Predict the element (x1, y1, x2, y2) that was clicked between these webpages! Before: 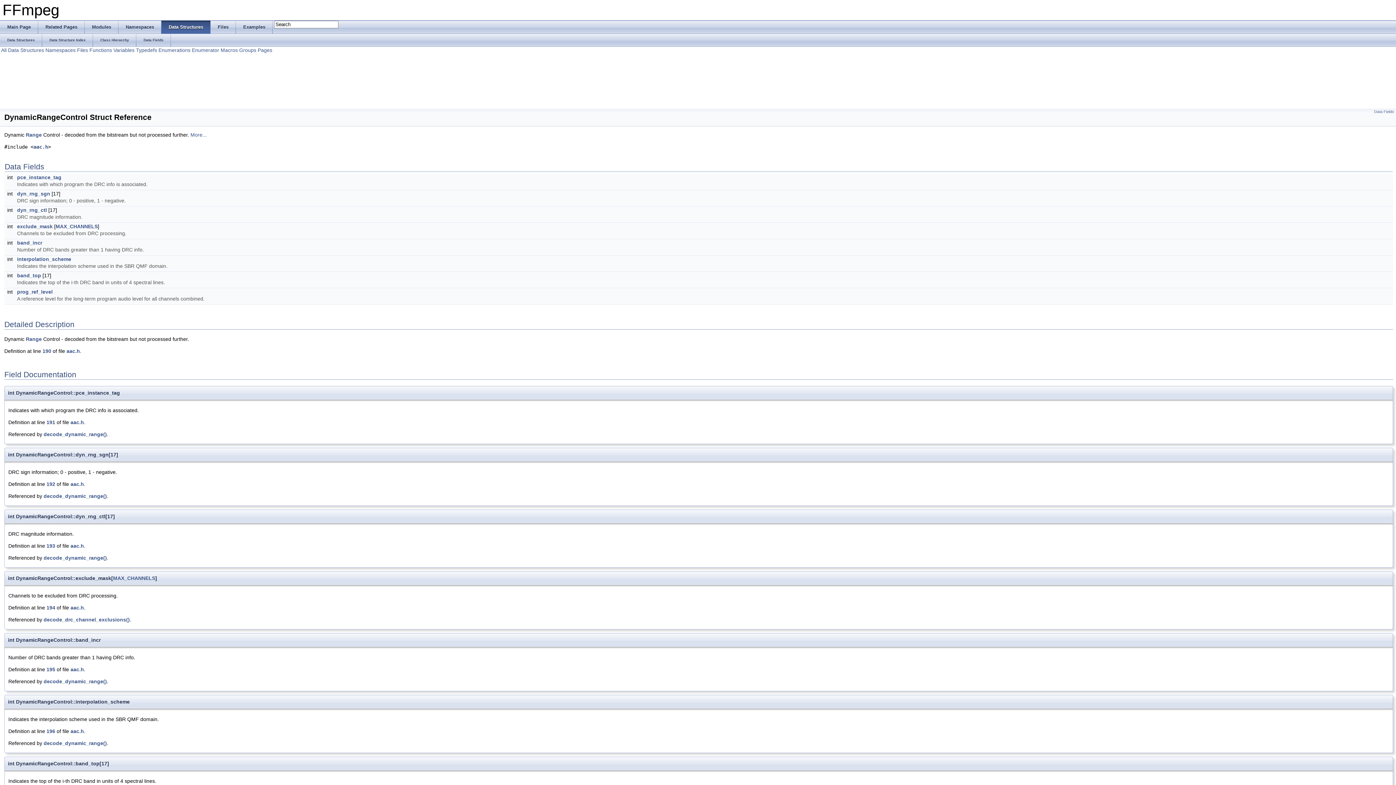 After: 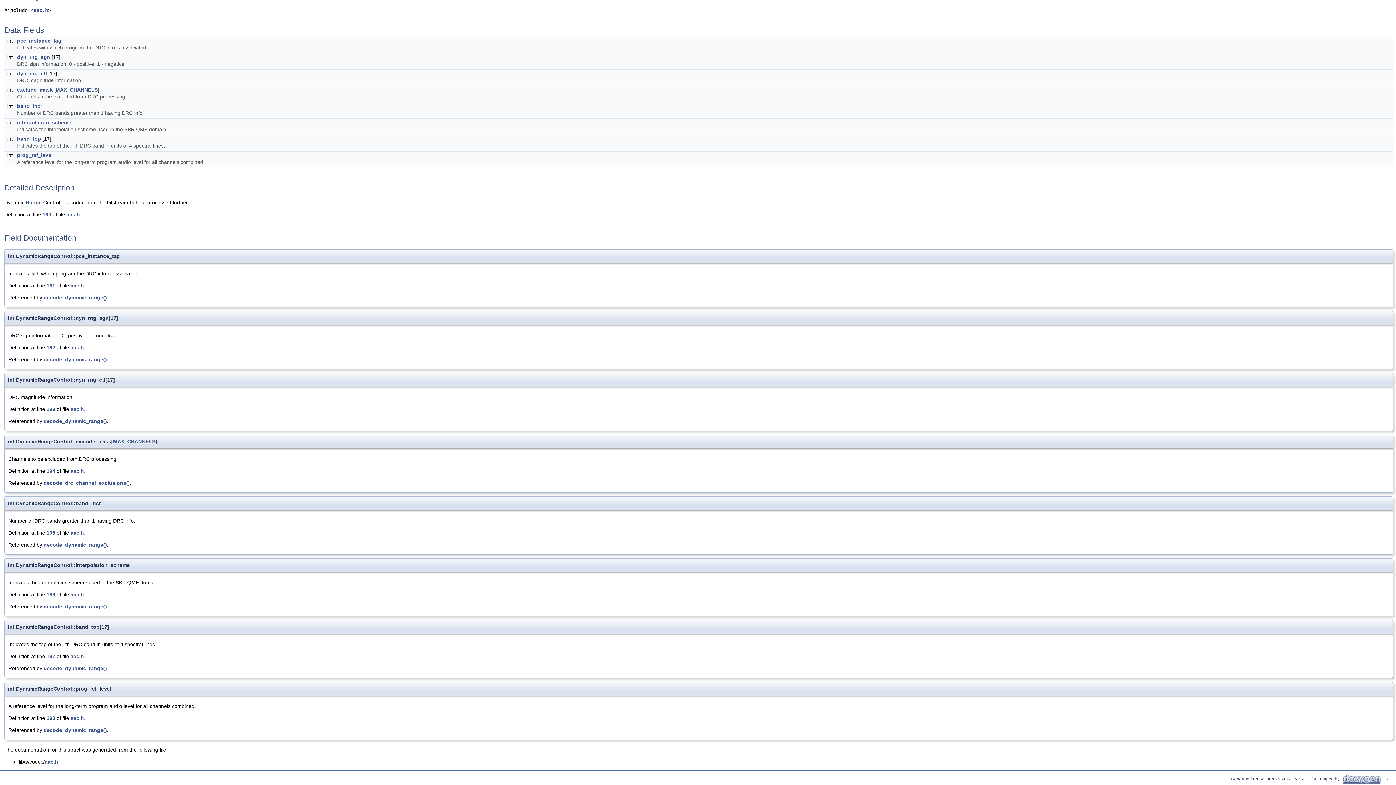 Action: bbox: (17, 207, 46, 213) label: dyn_rng_ctl